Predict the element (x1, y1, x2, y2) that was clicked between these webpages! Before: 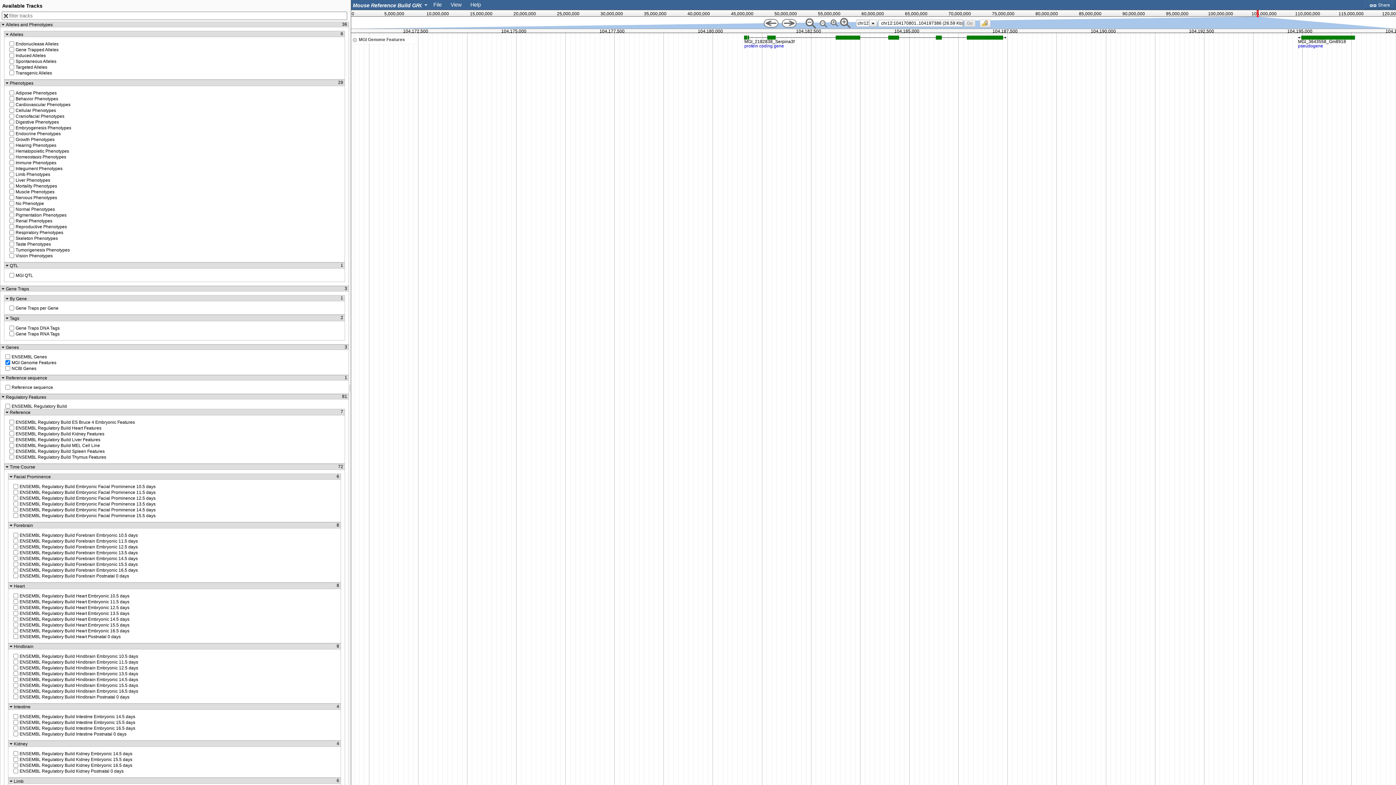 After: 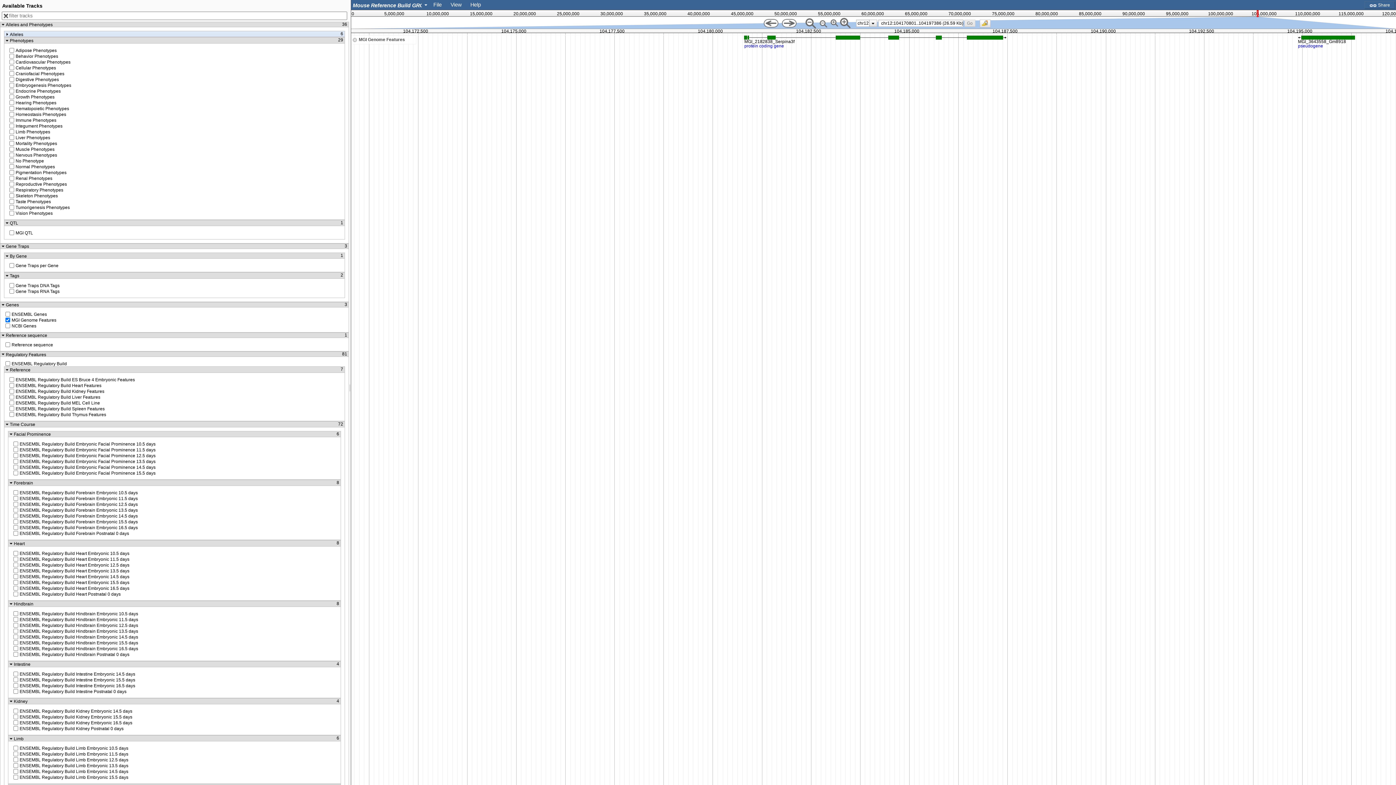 Action: label: Alleles
6 bbox: (5, 31, 343, 36)